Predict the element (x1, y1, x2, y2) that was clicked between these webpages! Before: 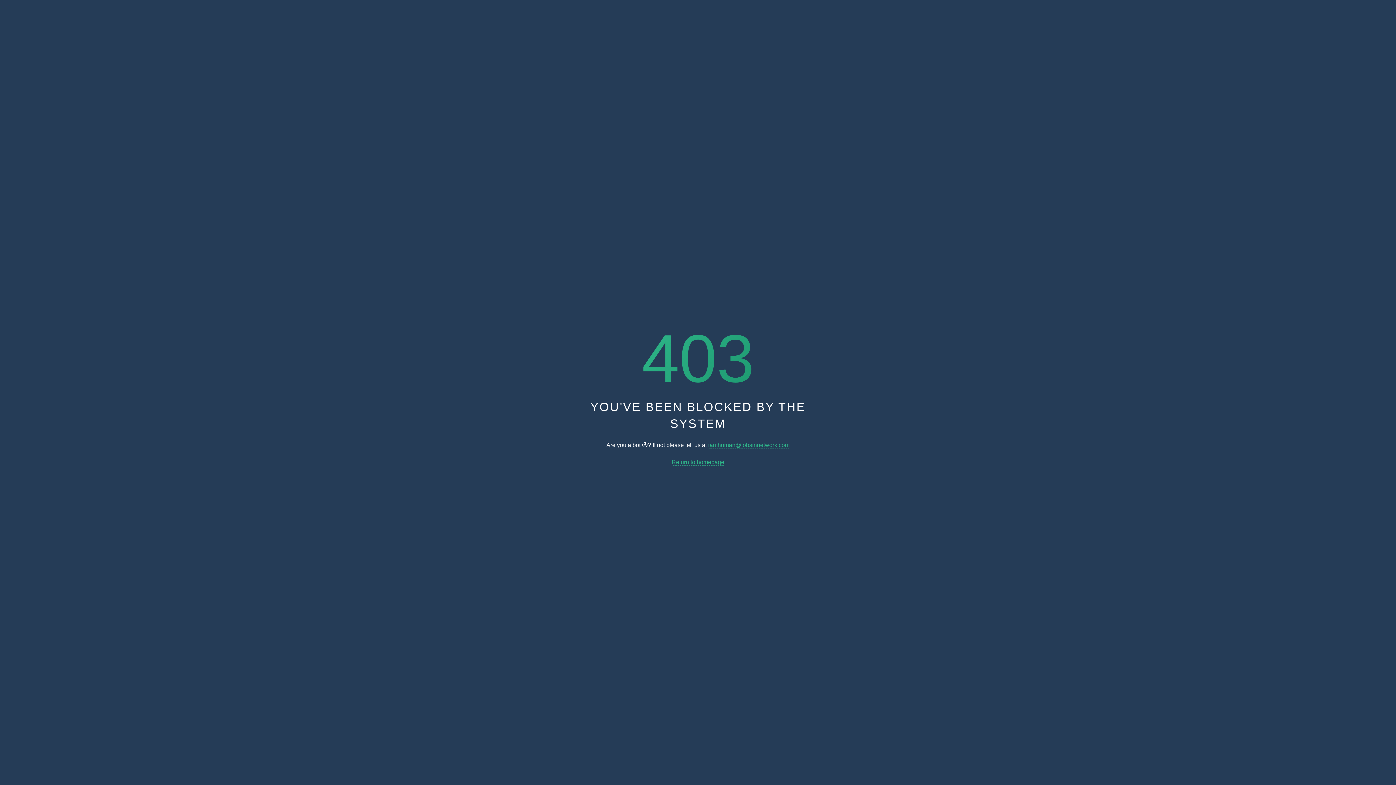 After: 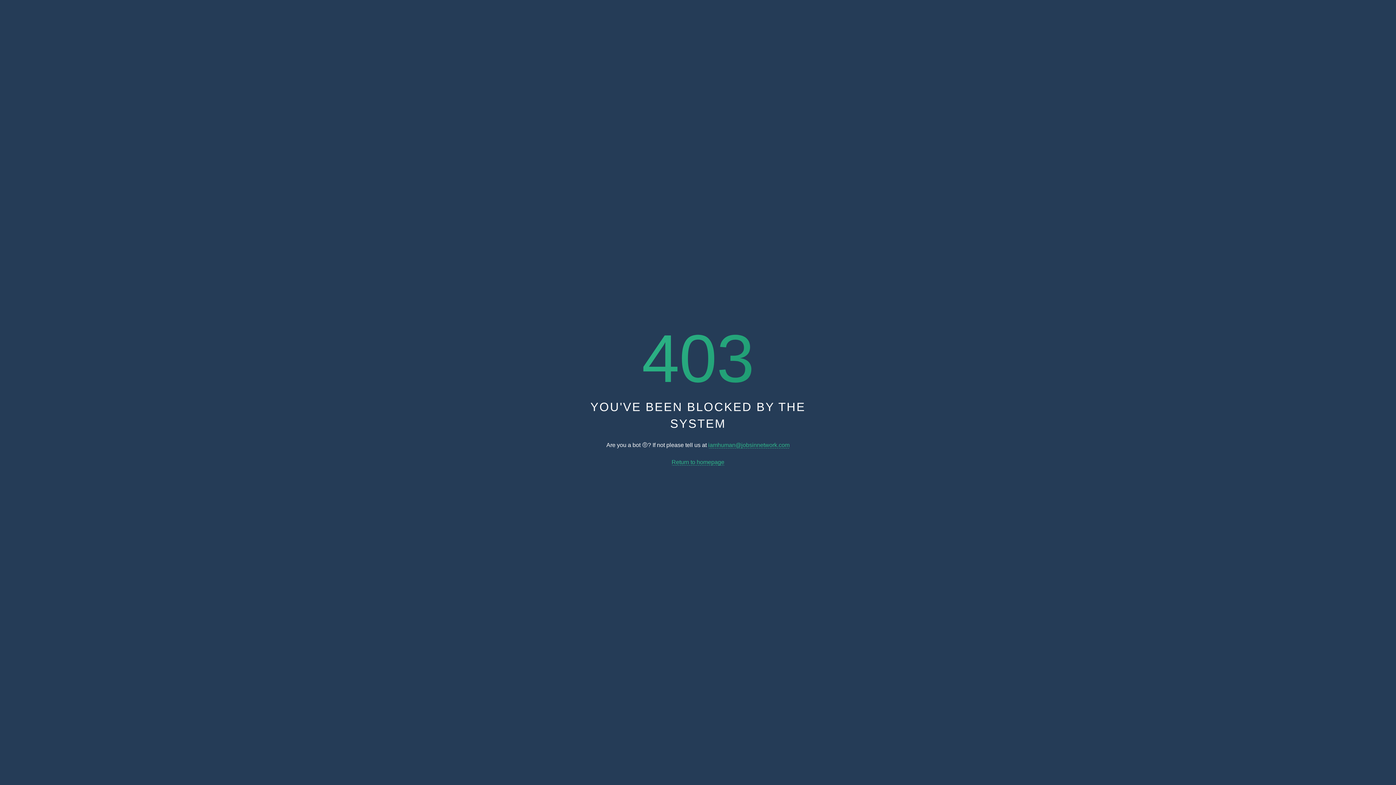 Action: bbox: (671, 459, 724, 465) label: Return to homepage